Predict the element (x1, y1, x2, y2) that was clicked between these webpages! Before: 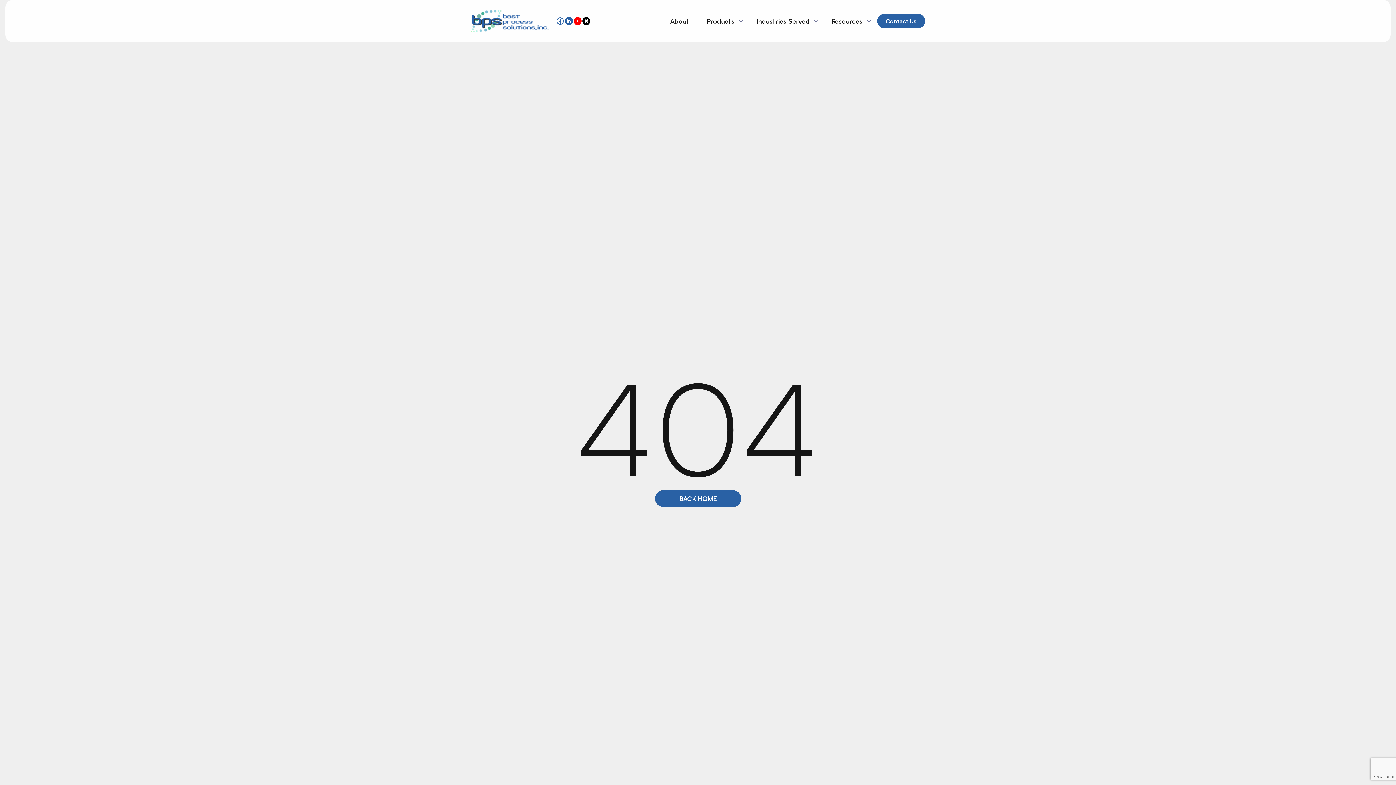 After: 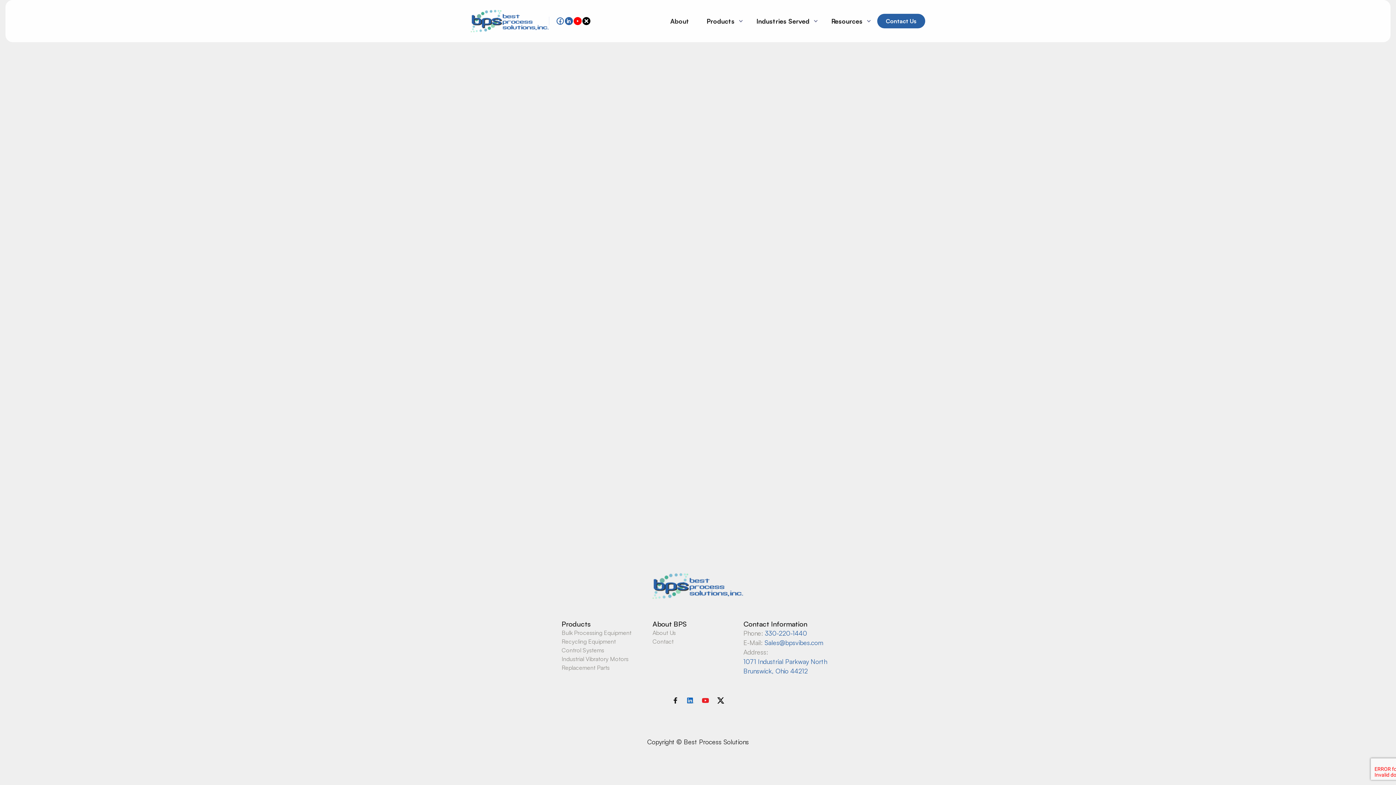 Action: label: Industries Served bbox: (749, 9, 824, 33)